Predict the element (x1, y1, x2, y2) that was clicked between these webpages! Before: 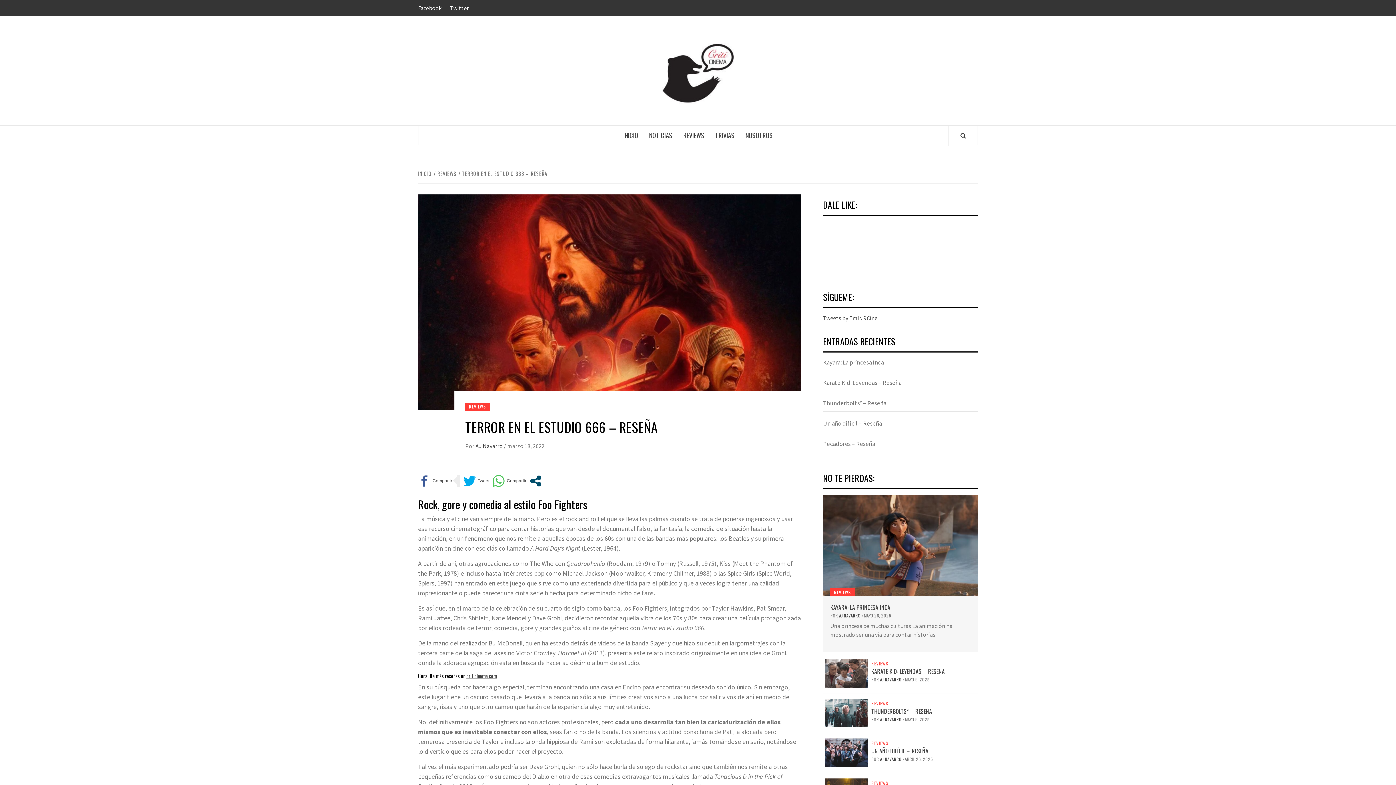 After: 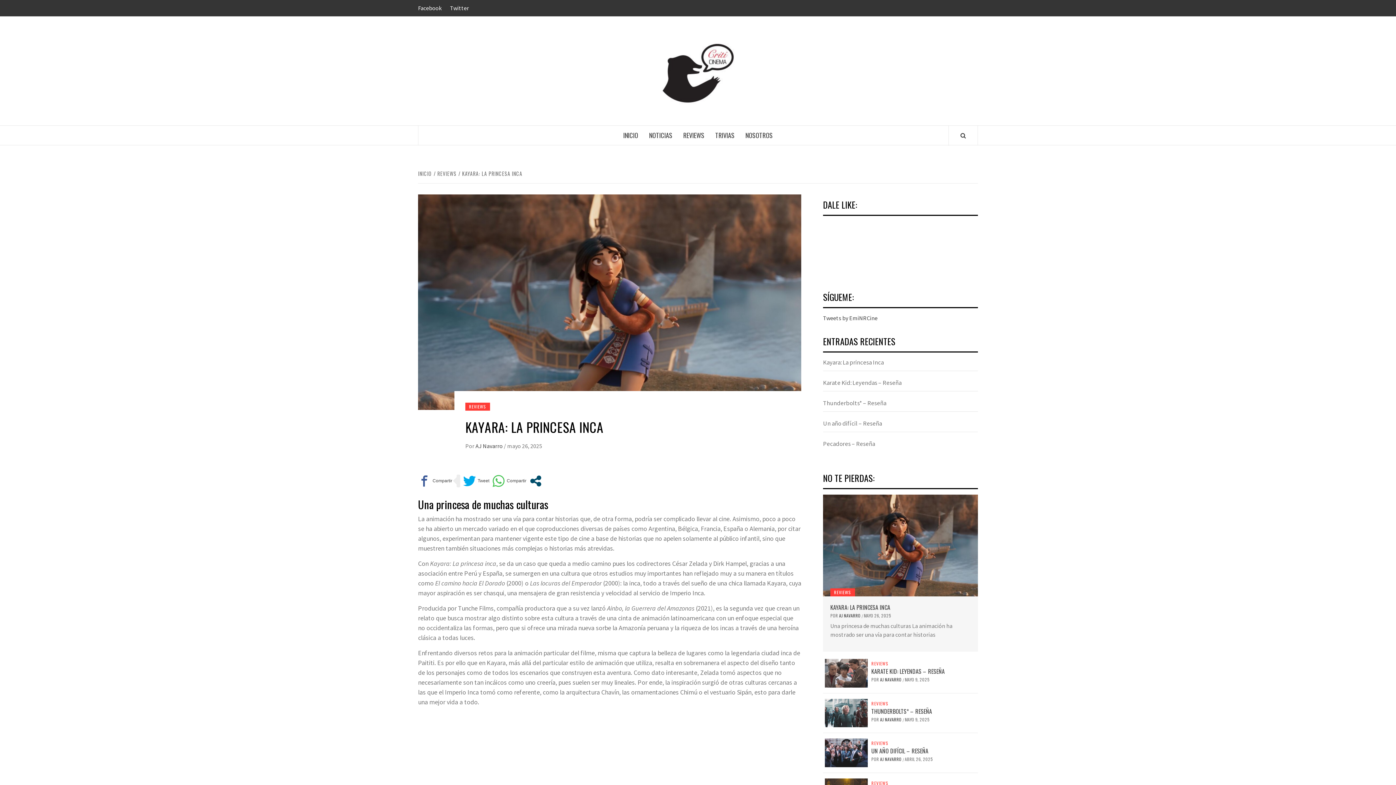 Action: label: Kayara: La princesa Inca bbox: (823, 494, 978, 596)